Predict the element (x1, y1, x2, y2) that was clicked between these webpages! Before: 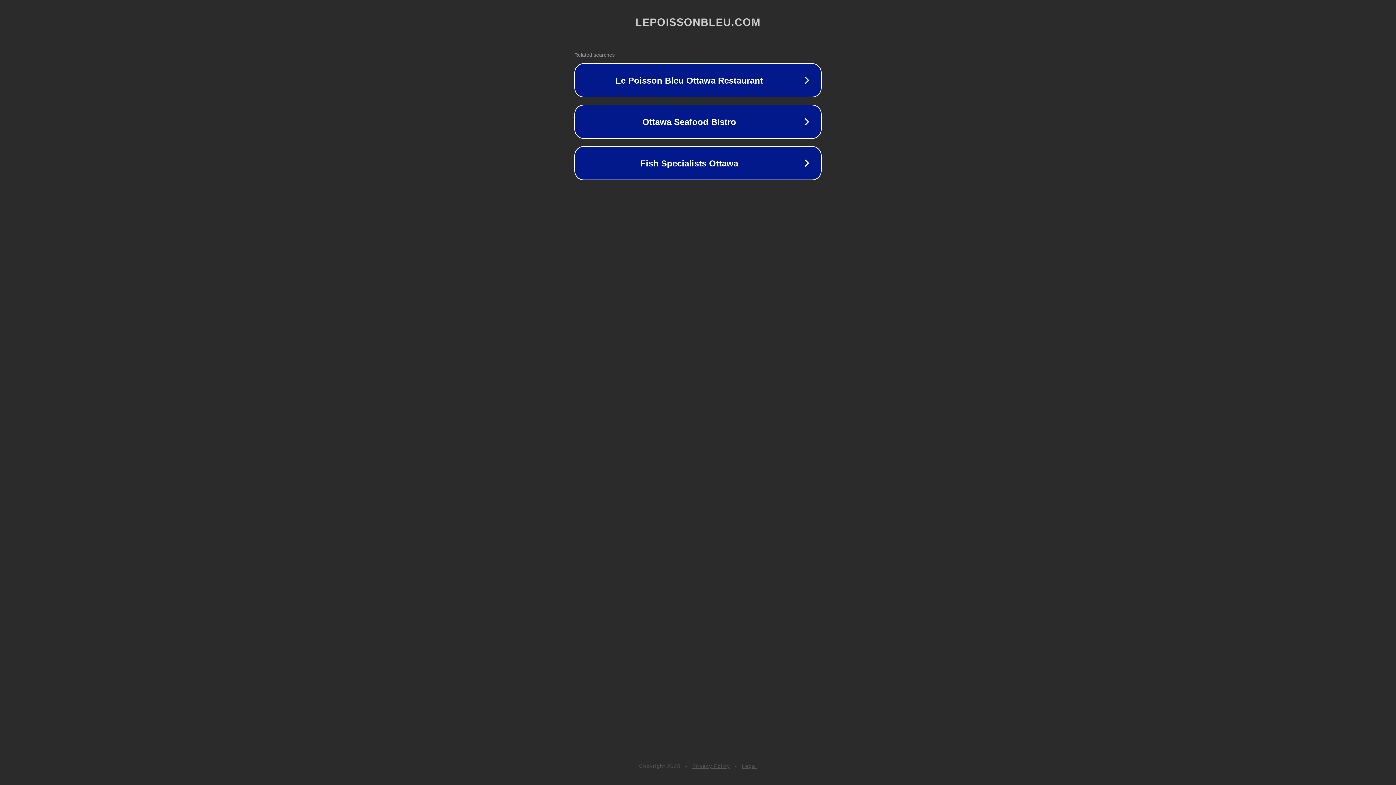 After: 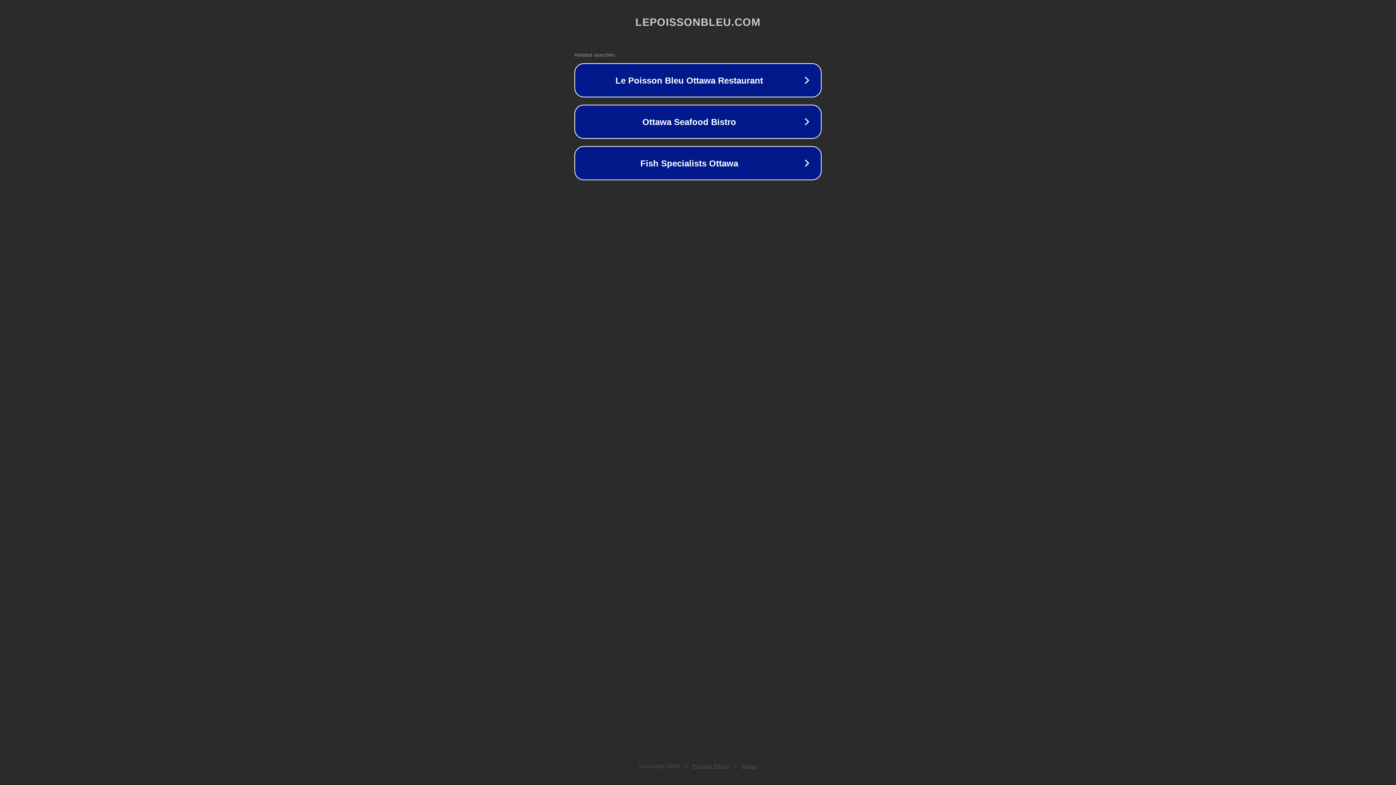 Action: bbox: (742, 763, 757, 769) label: Legal